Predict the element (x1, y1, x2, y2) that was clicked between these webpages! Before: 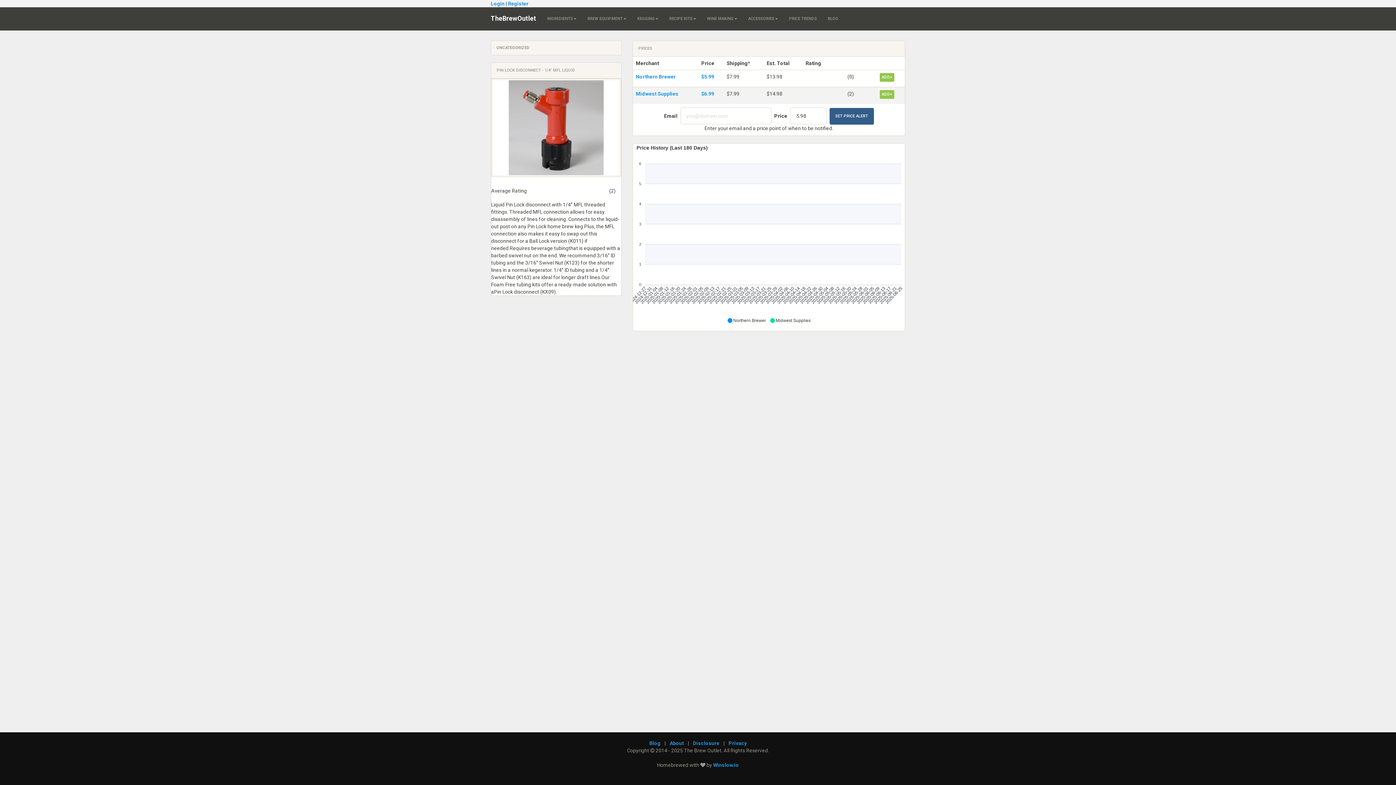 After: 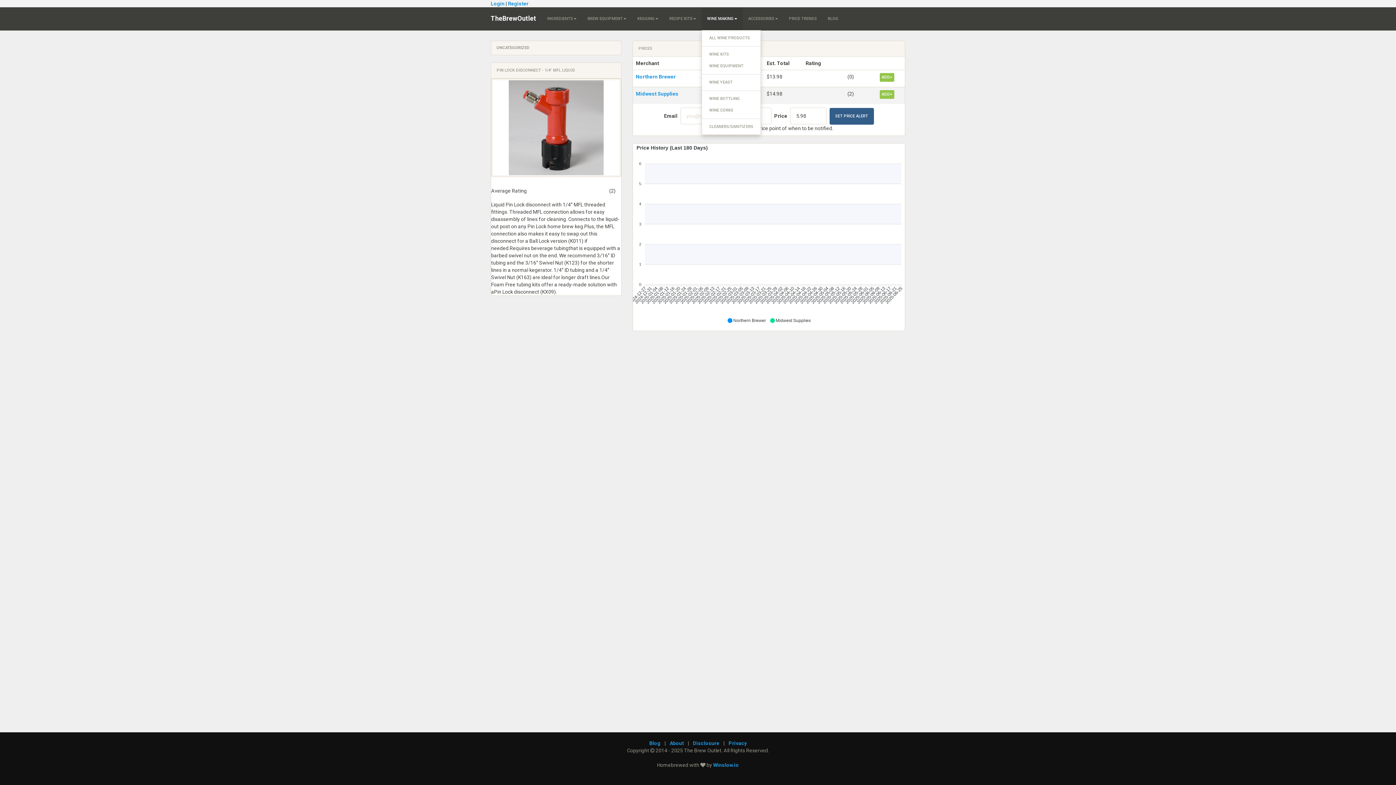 Action: label: WINE MAKING bbox: (701, 7, 742, 30)